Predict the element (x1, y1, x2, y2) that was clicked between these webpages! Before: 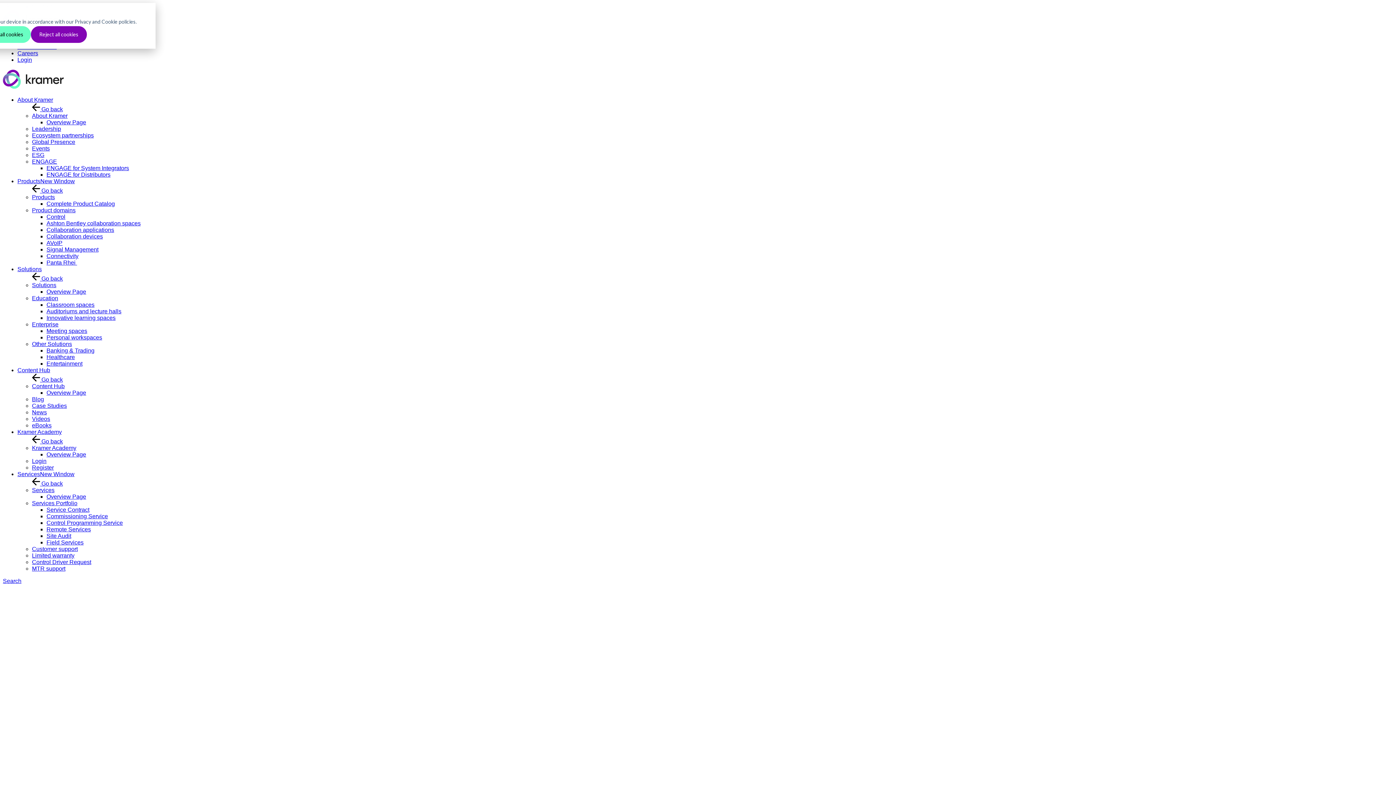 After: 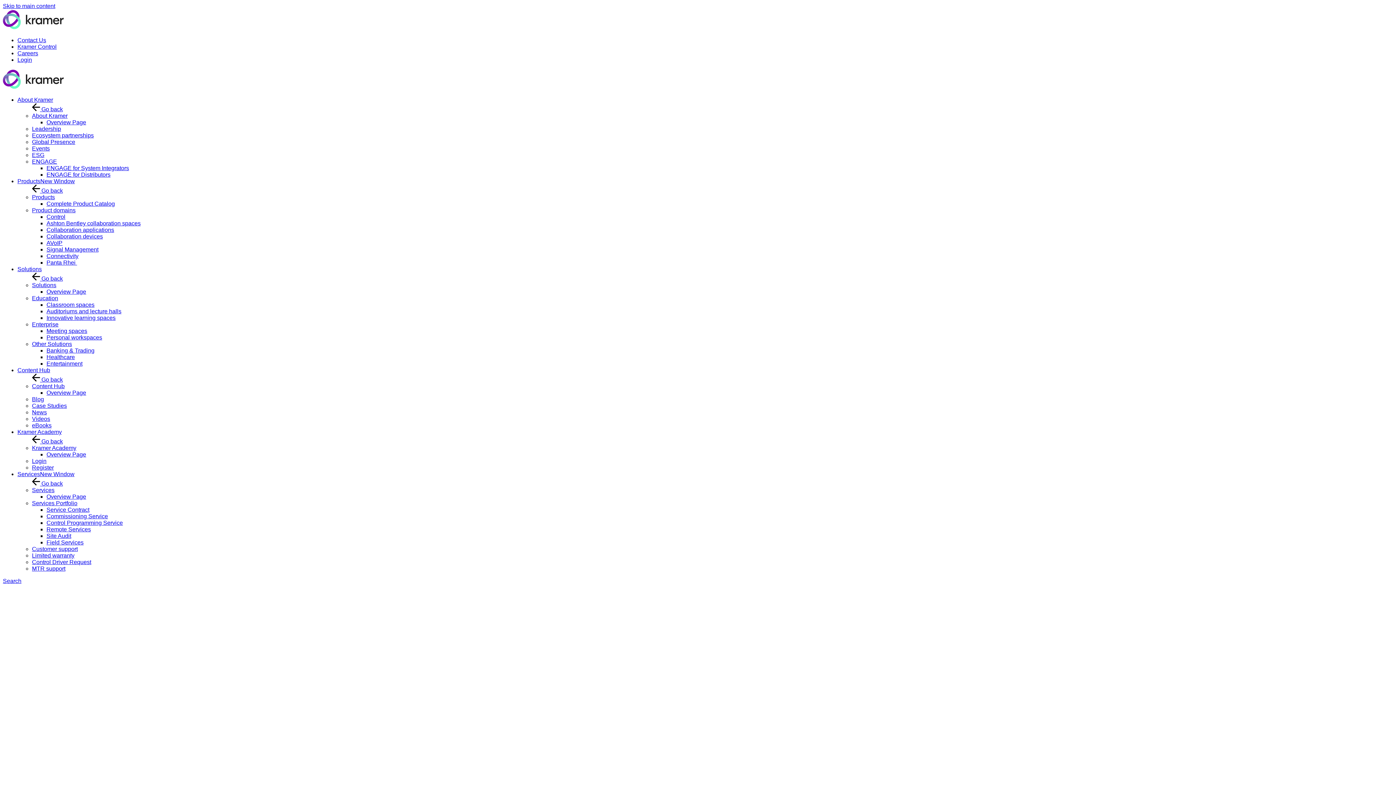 Action: bbox: (32, 321, 58, 327) label: Enterprise